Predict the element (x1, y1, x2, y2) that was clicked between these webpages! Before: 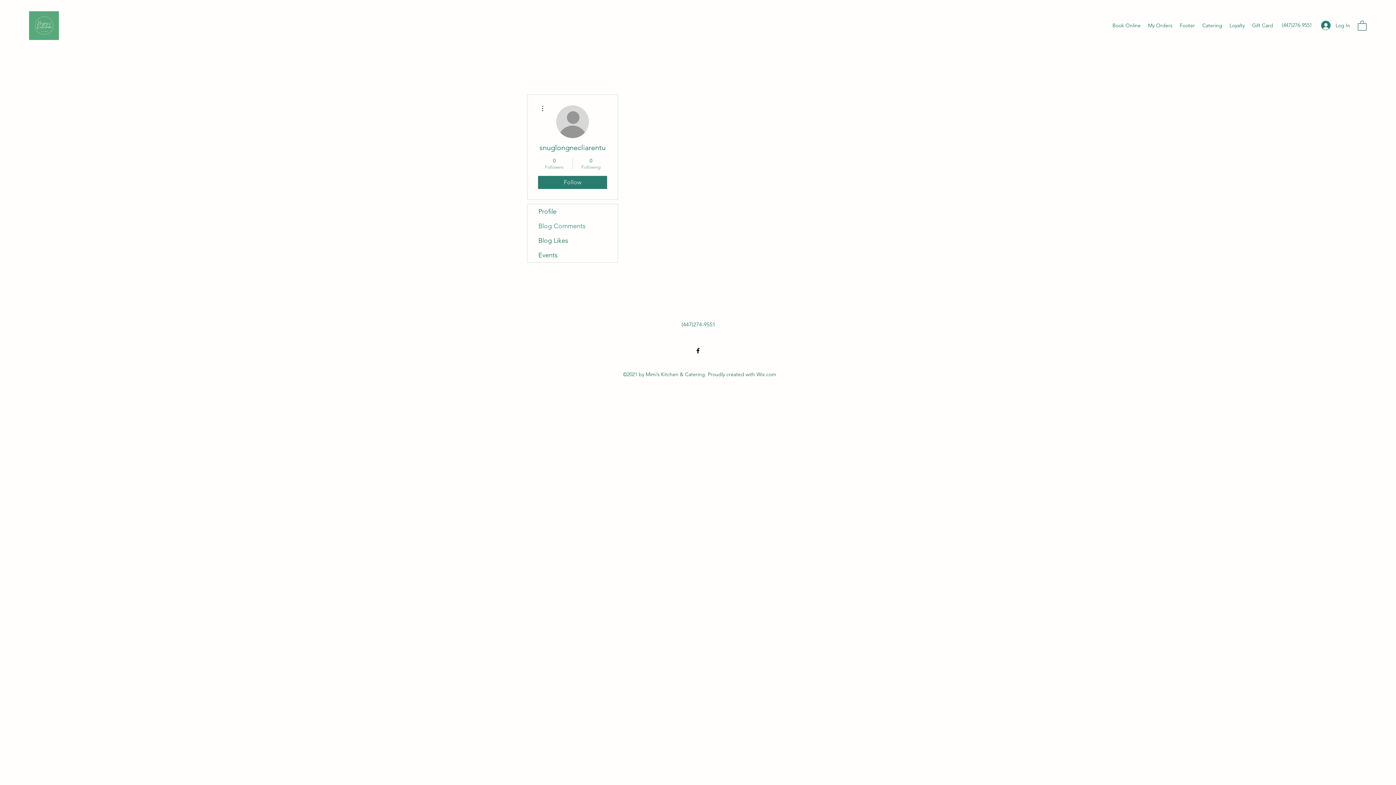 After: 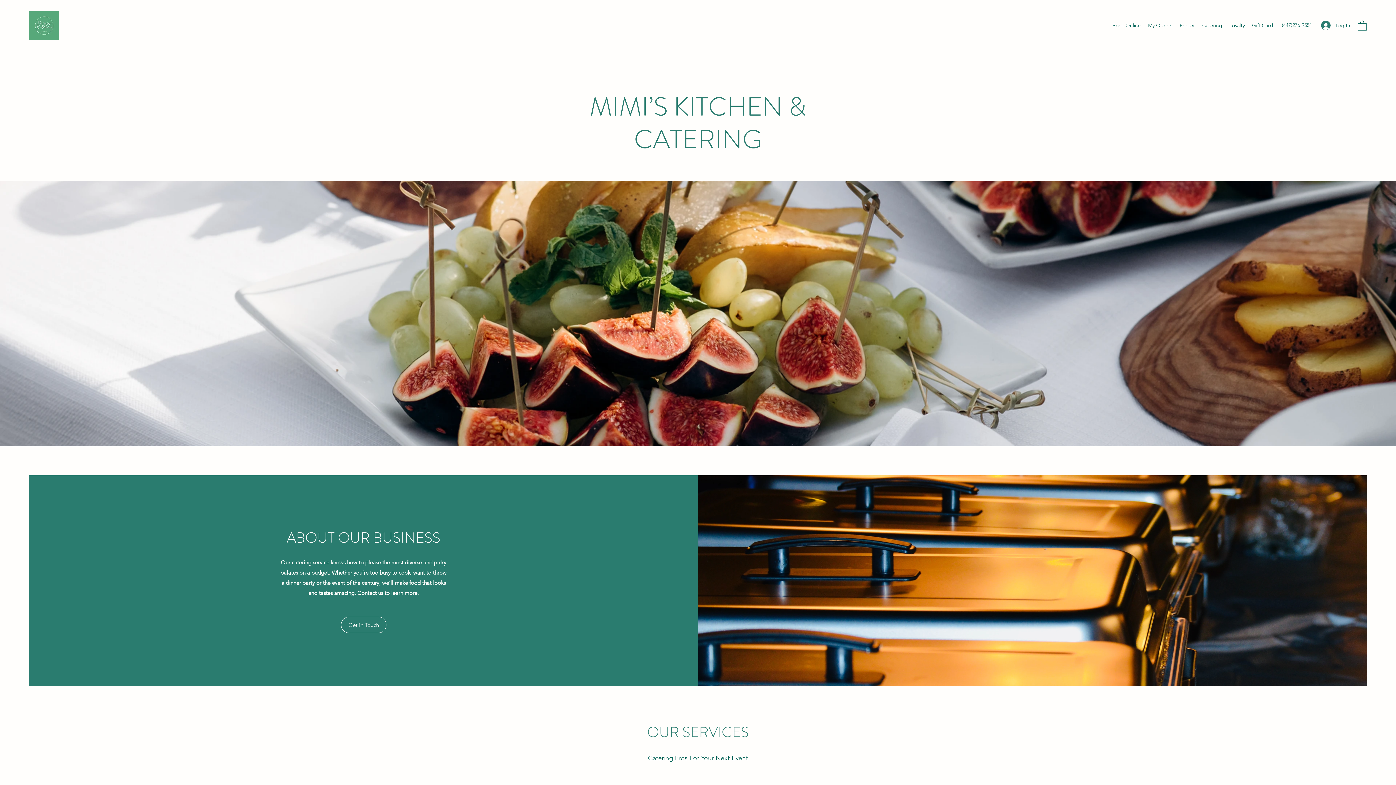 Action: bbox: (29, 10, 58, 40)